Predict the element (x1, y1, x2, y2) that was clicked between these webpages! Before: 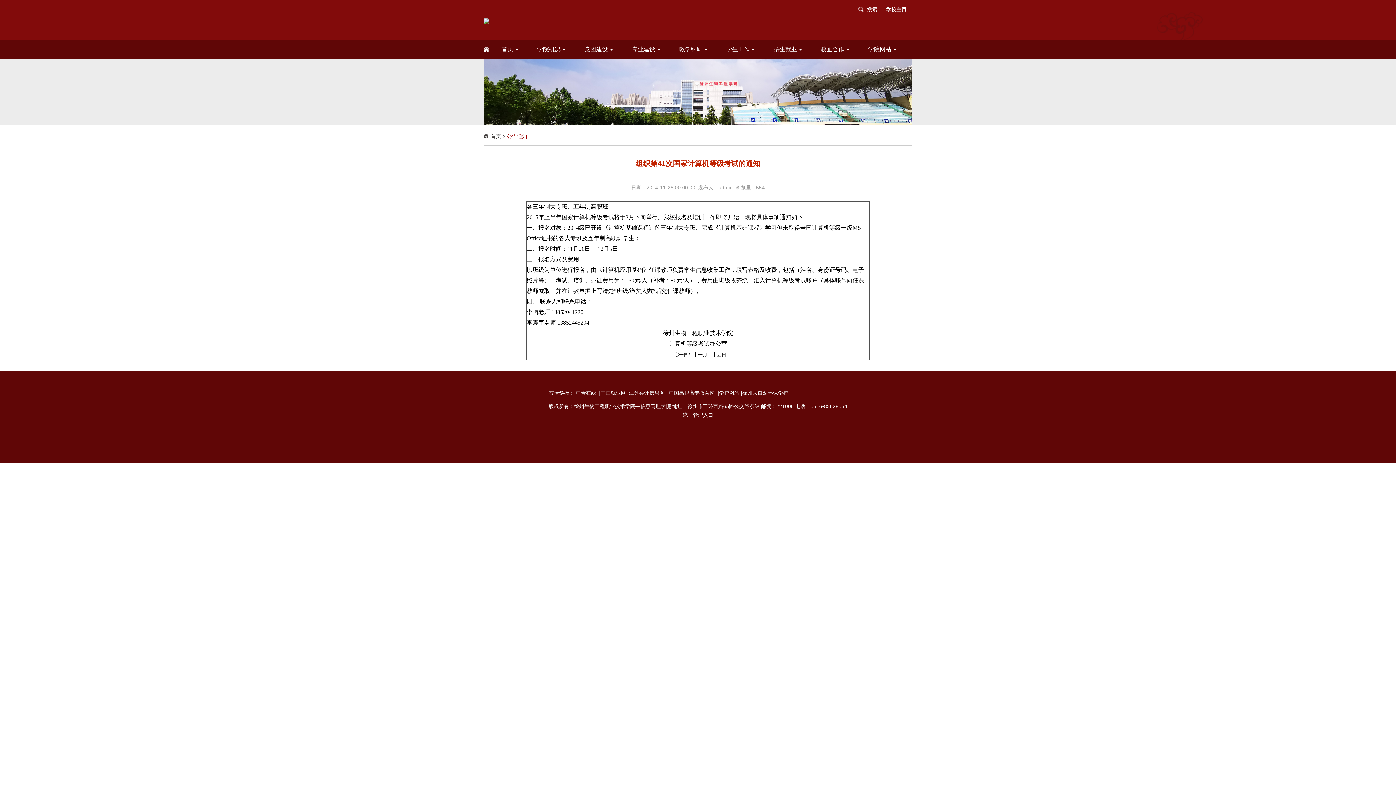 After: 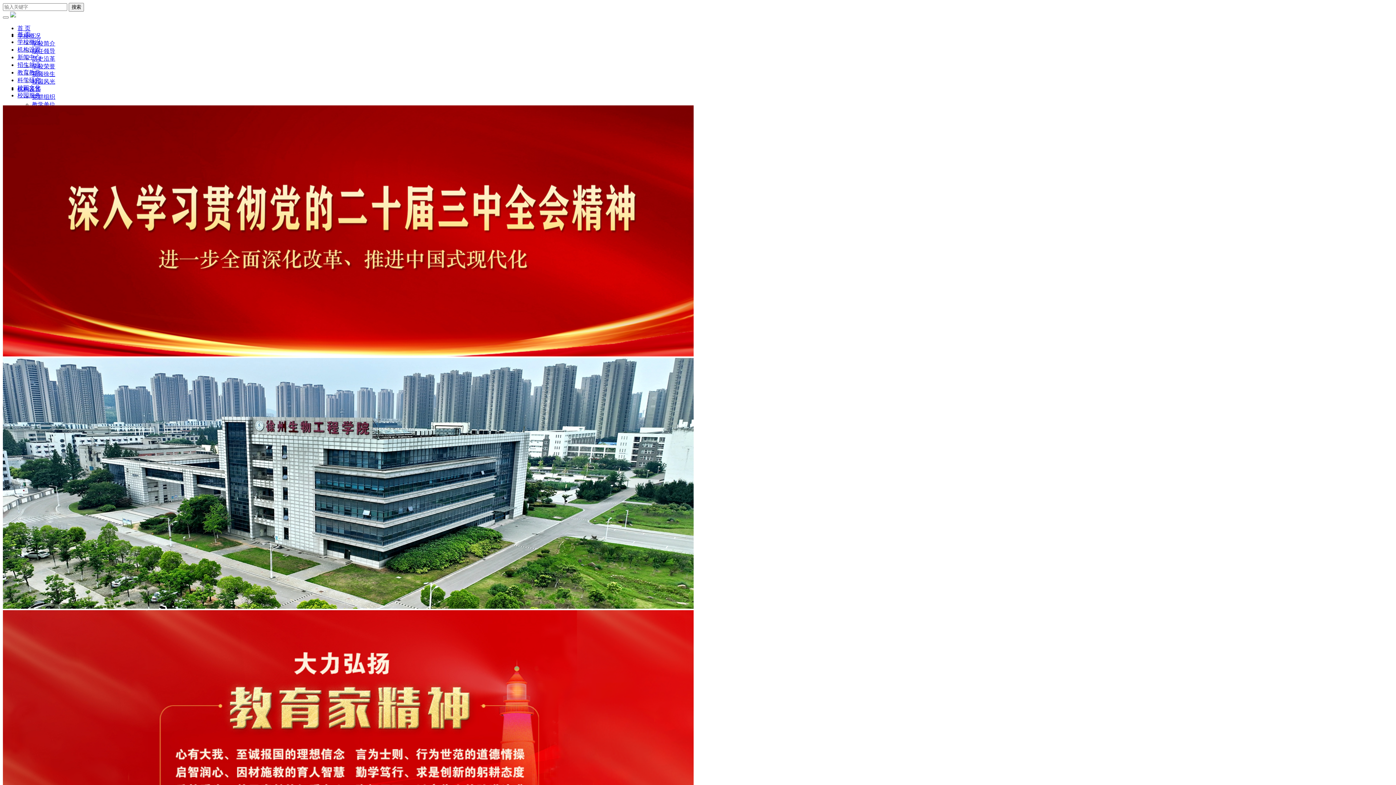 Action: label: 学院网站  bbox: (858, 44, 906, 54)